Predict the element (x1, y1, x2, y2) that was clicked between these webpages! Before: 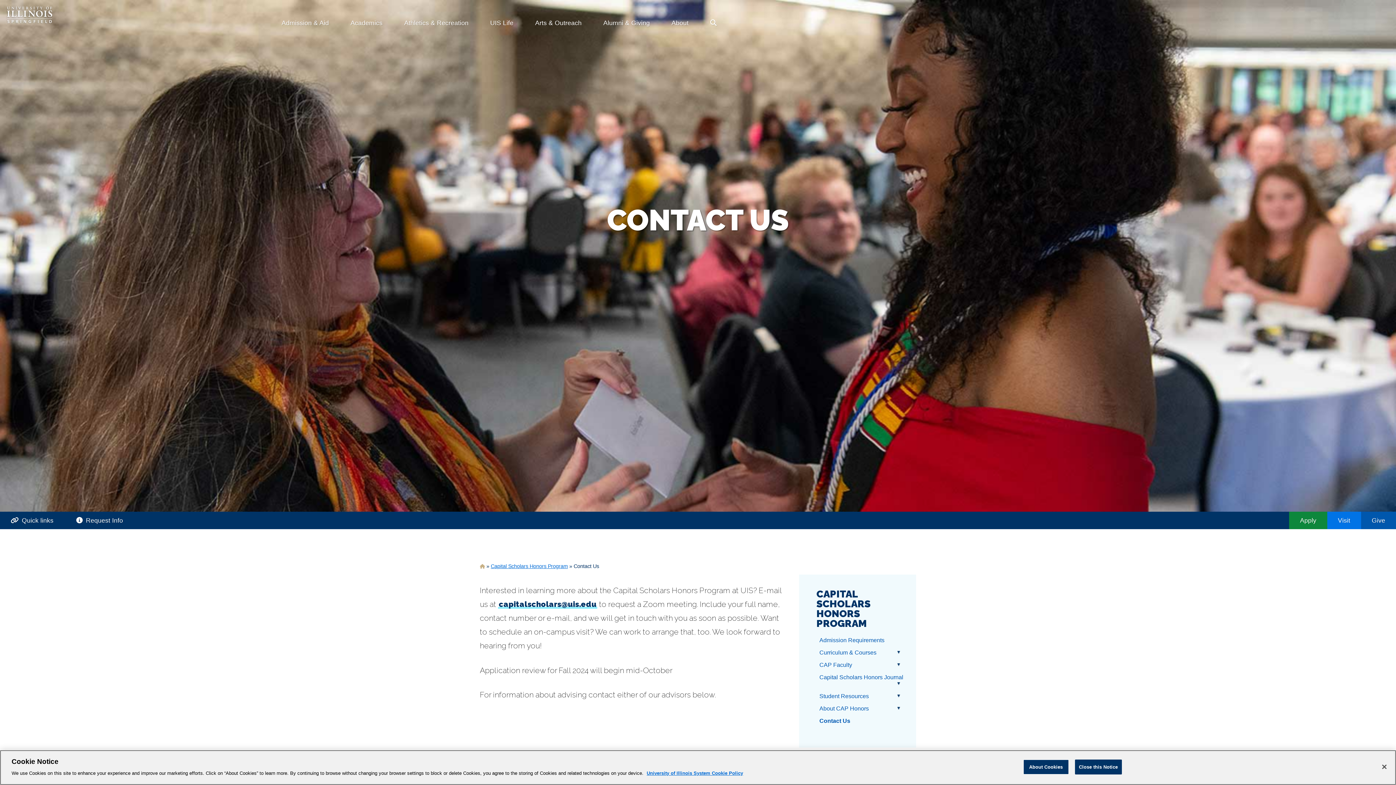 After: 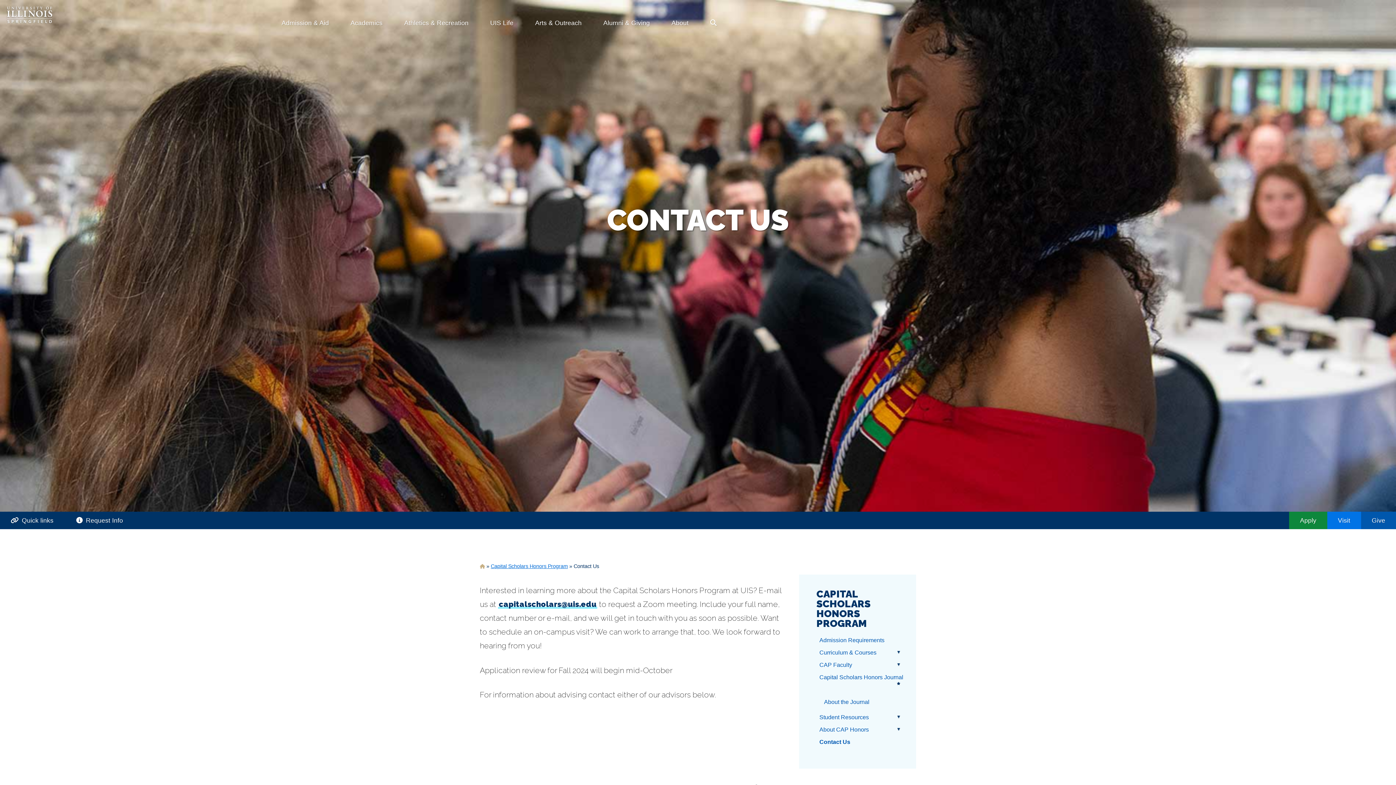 Action: bbox: (896, 681, 904, 689) label:  